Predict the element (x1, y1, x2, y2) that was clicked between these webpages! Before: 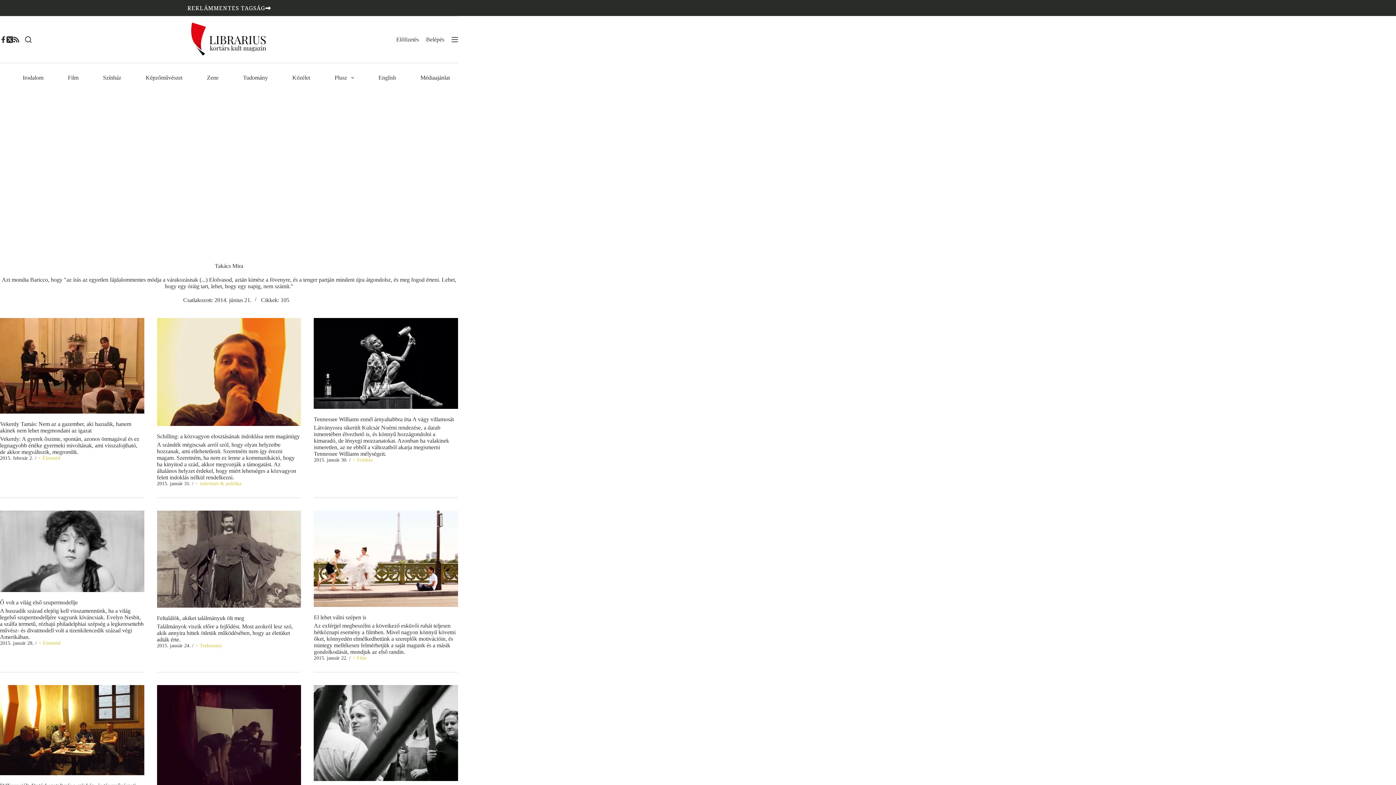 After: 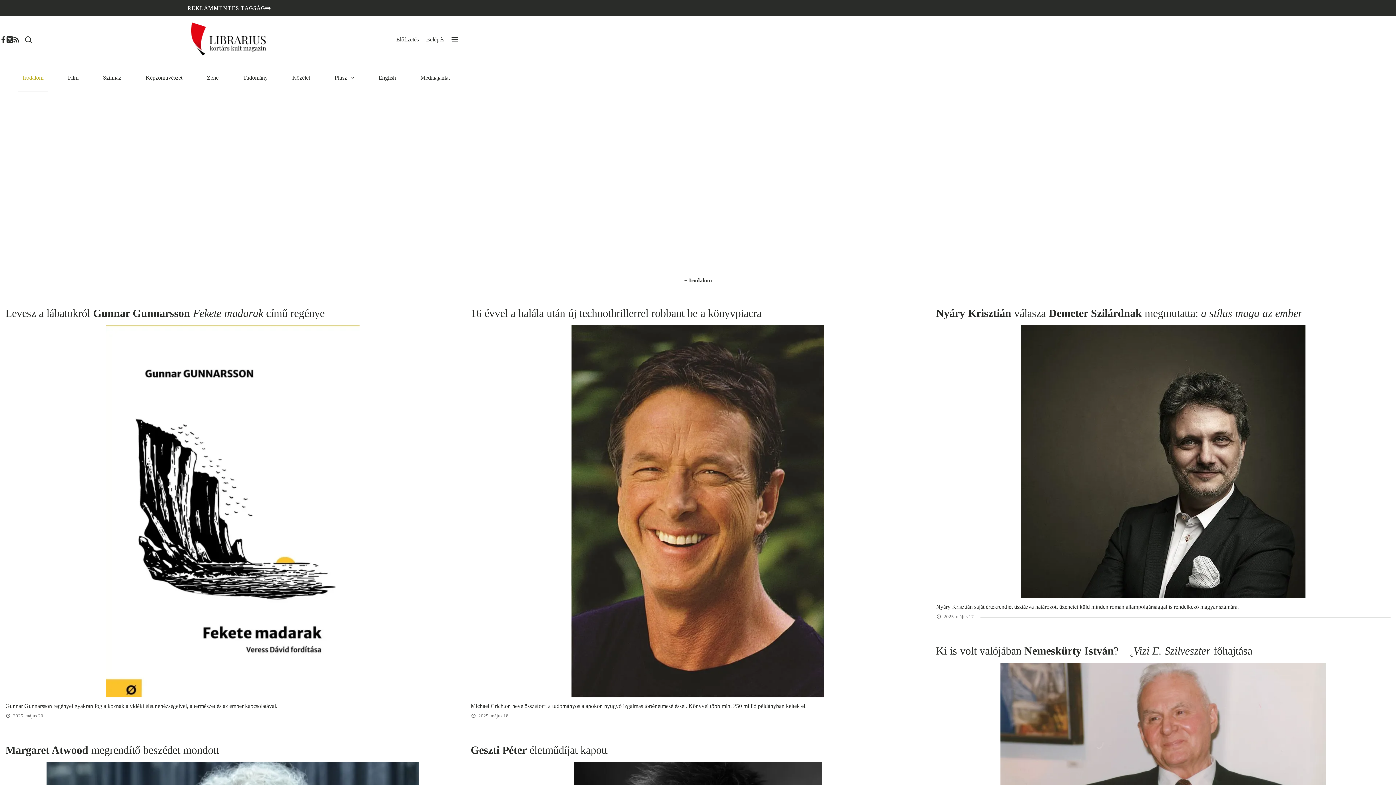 Action: label: Irodalom bbox: (18, 63, 48, 92)